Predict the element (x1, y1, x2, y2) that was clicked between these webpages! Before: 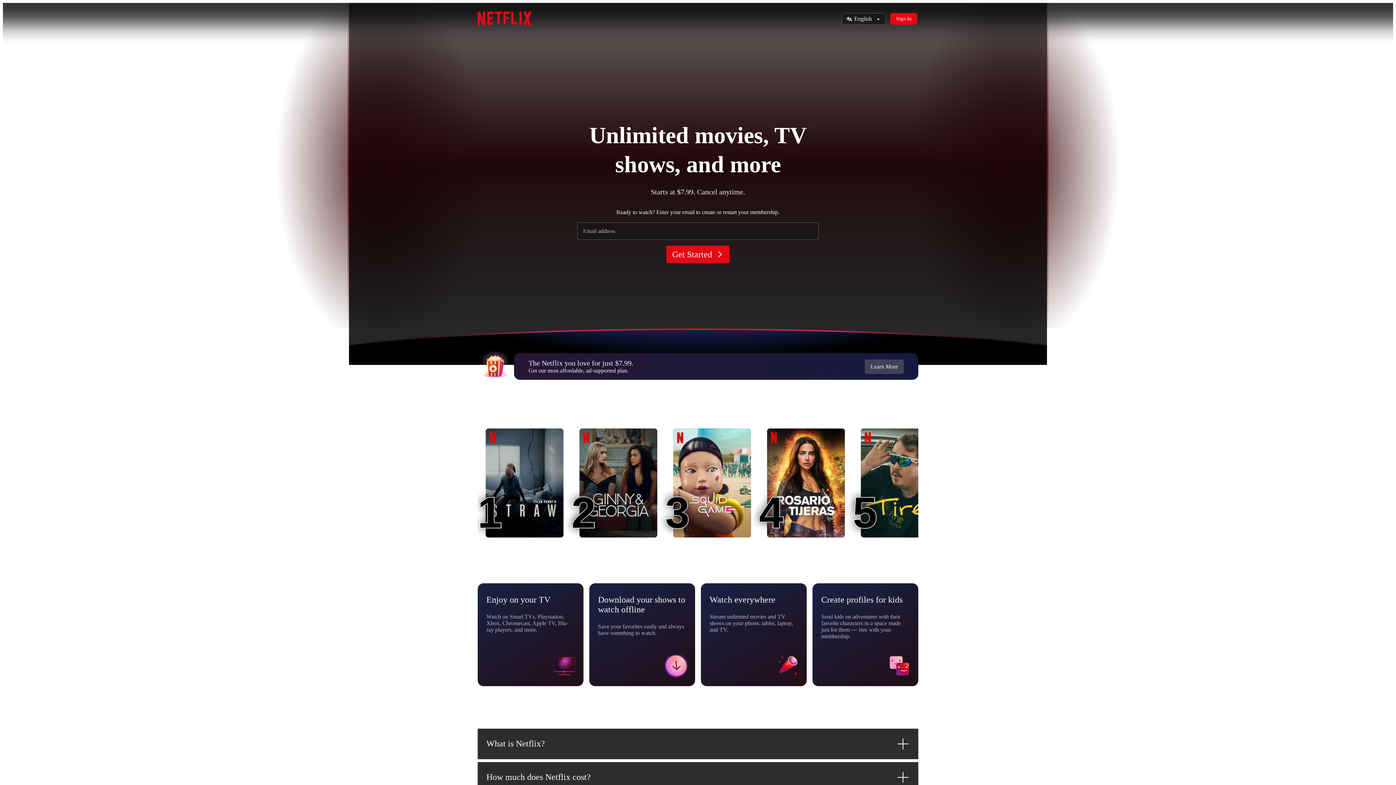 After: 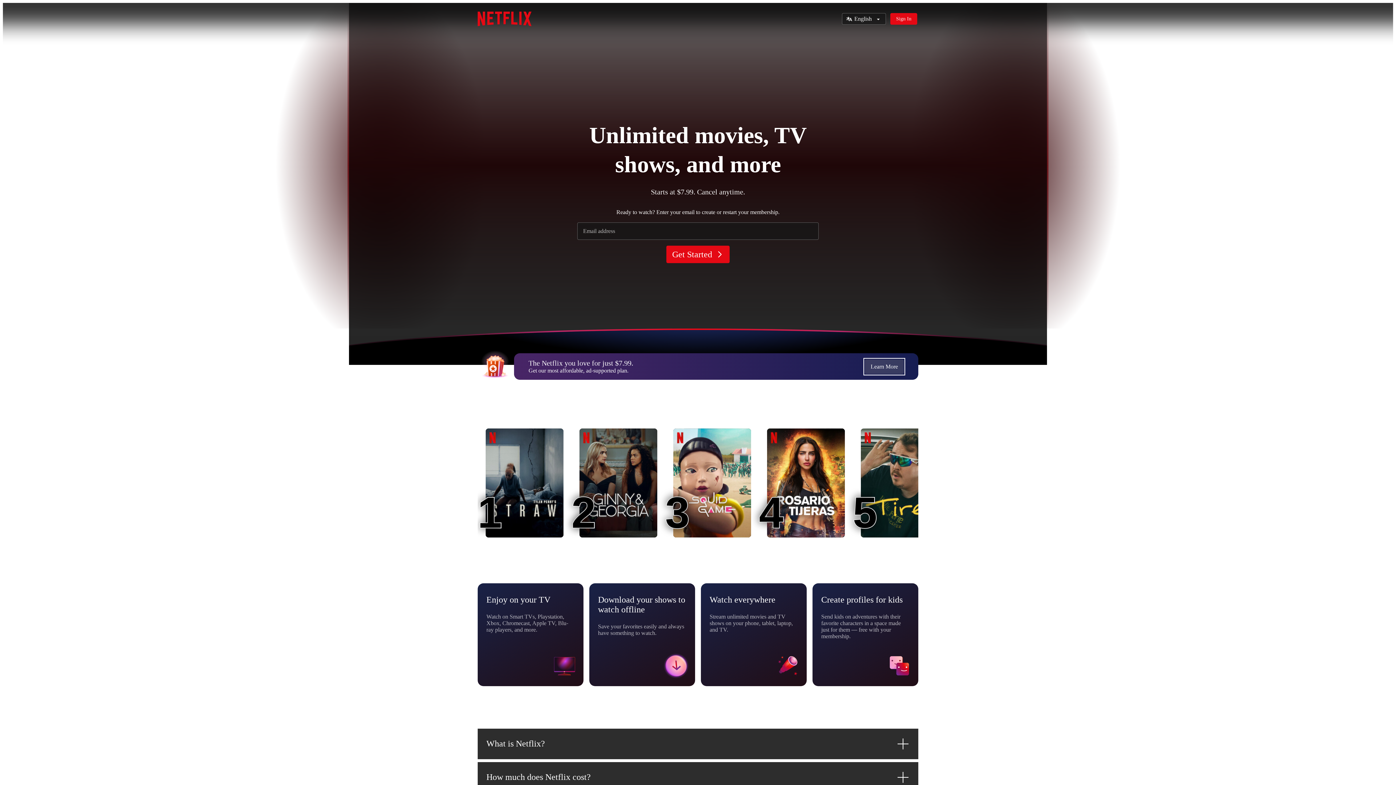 Action: label: Learn More bbox: (865, 359, 904, 374)